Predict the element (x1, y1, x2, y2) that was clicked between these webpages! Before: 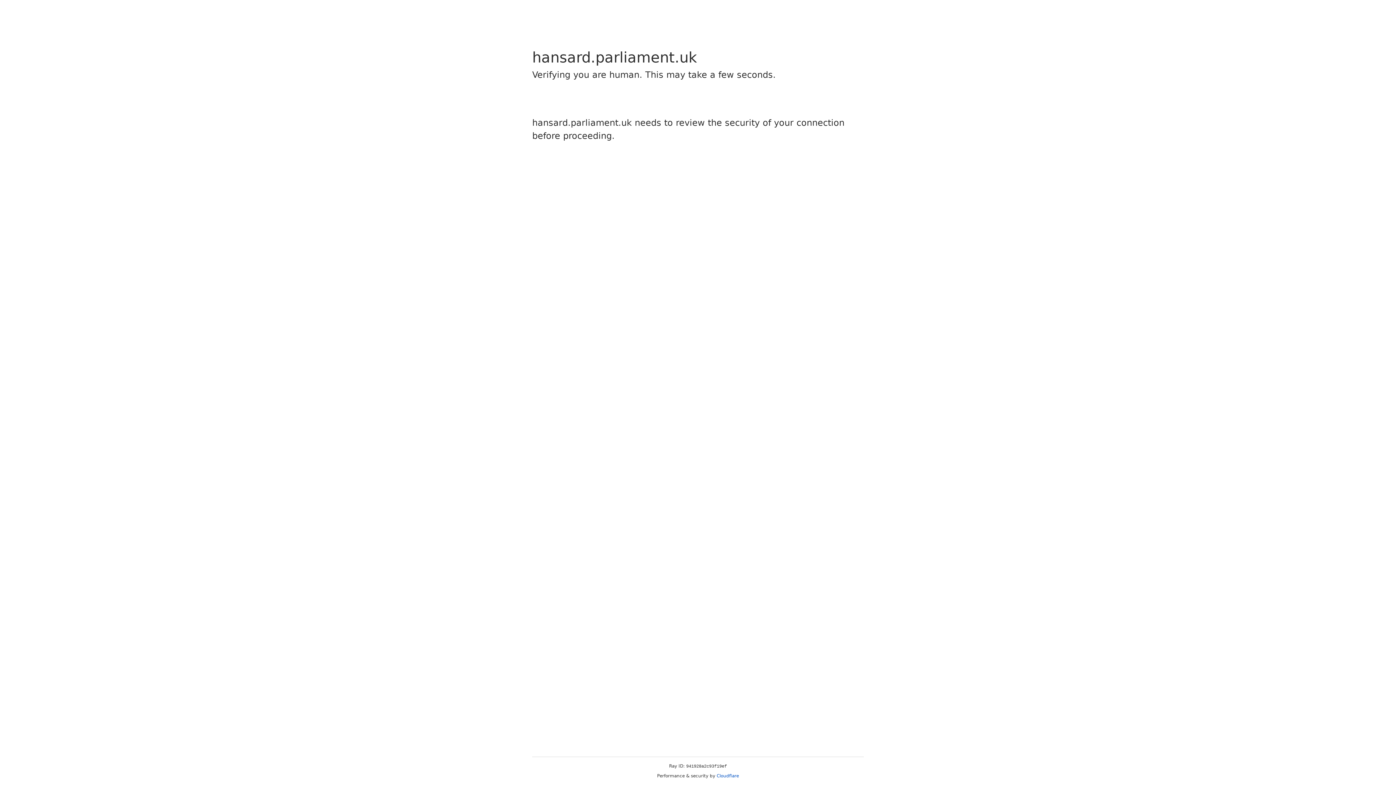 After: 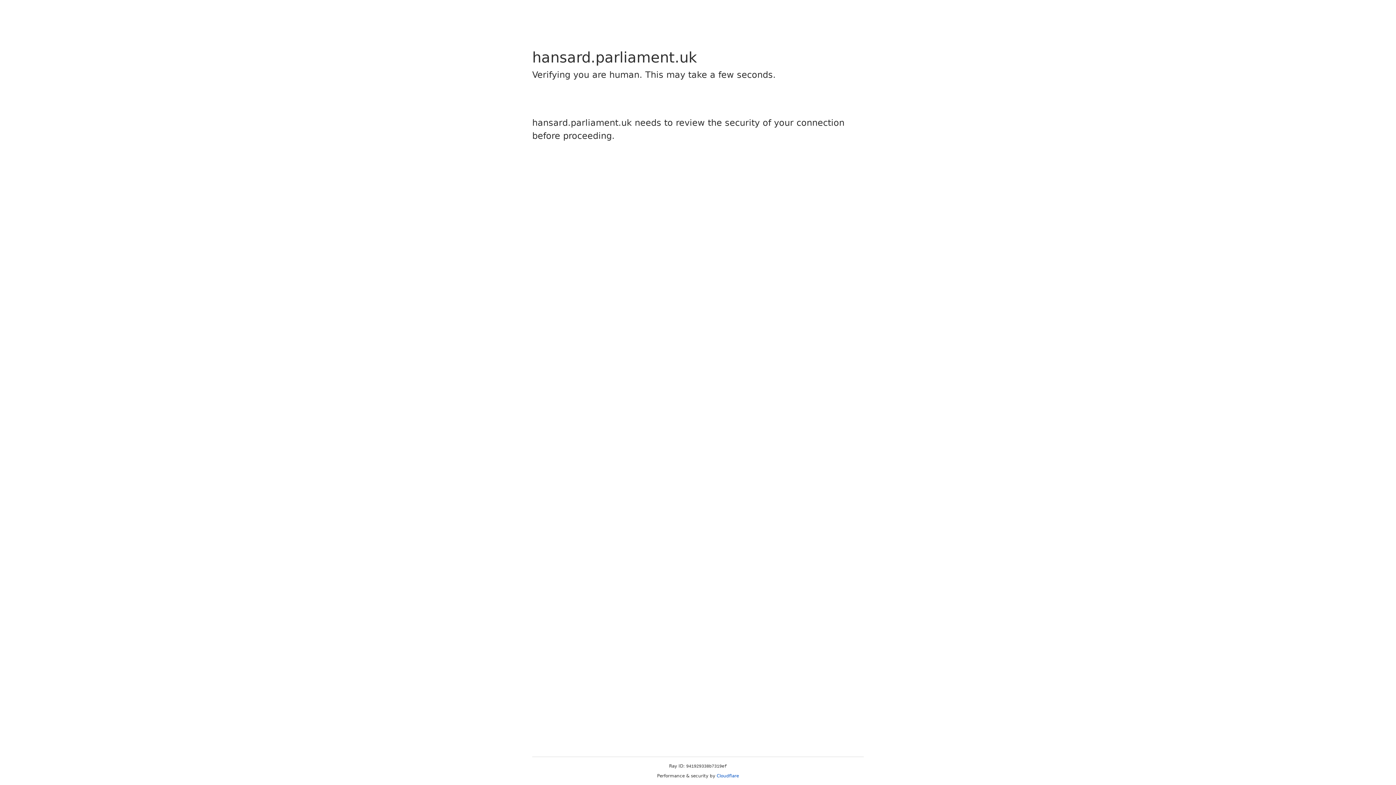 Action: bbox: (716, 773, 739, 778) label: Cloudflare